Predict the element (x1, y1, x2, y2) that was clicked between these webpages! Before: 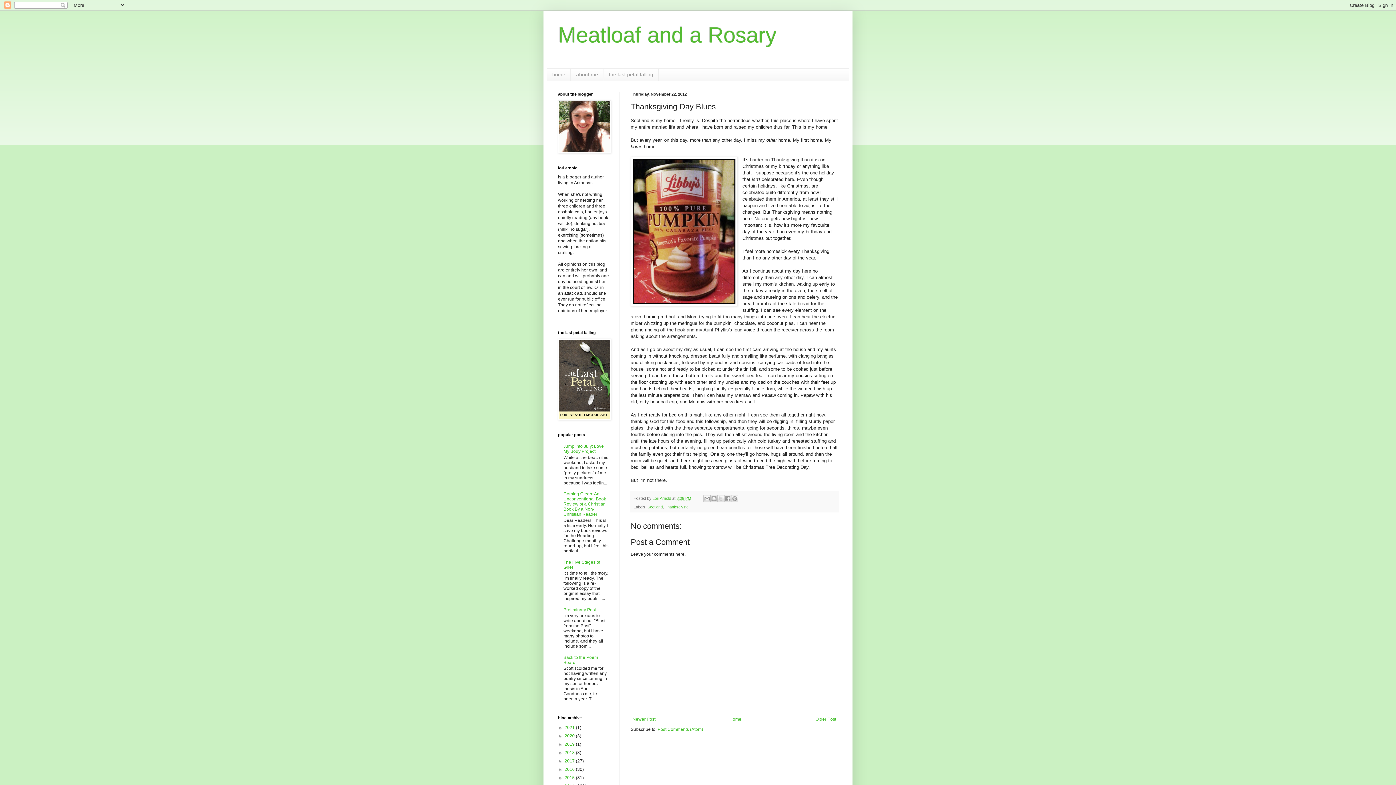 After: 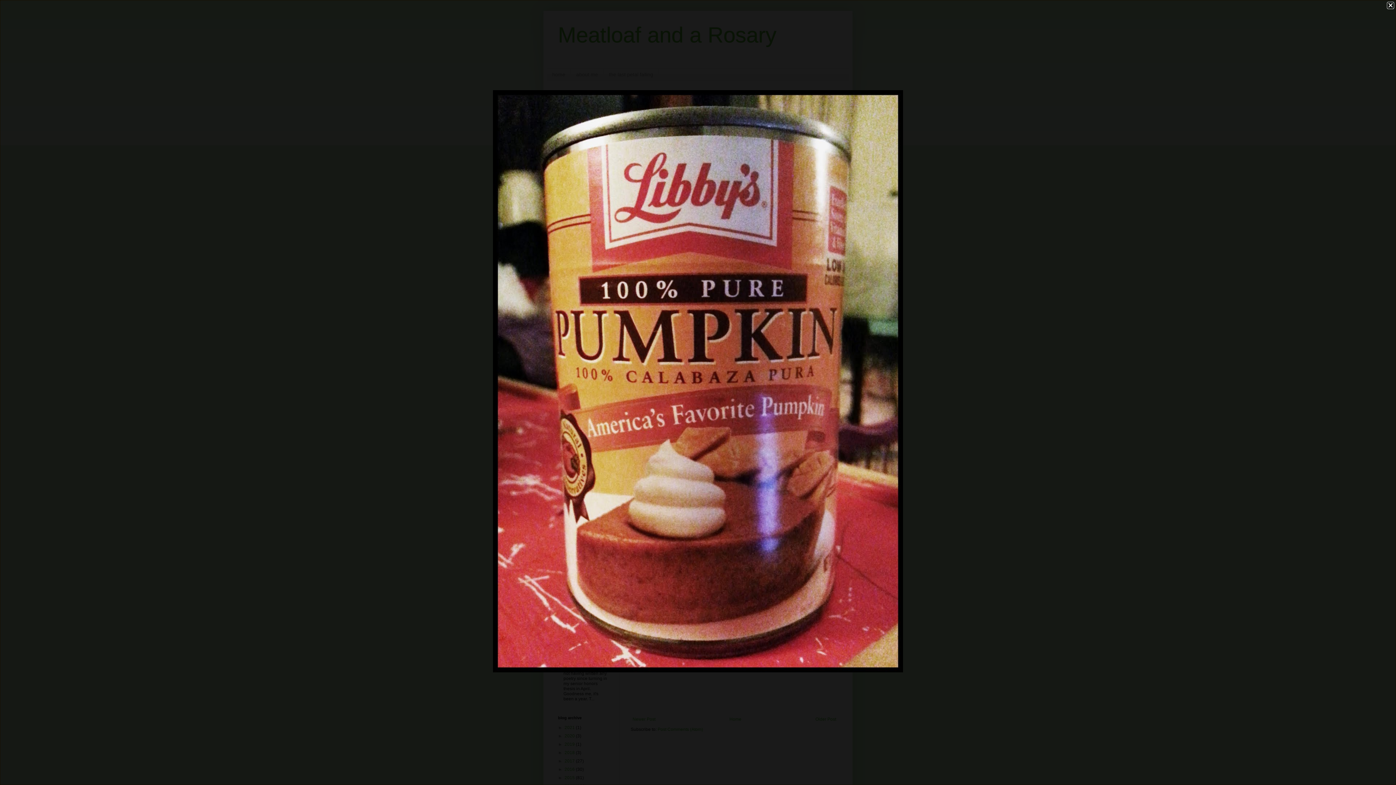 Action: bbox: (630, 156, 737, 308)